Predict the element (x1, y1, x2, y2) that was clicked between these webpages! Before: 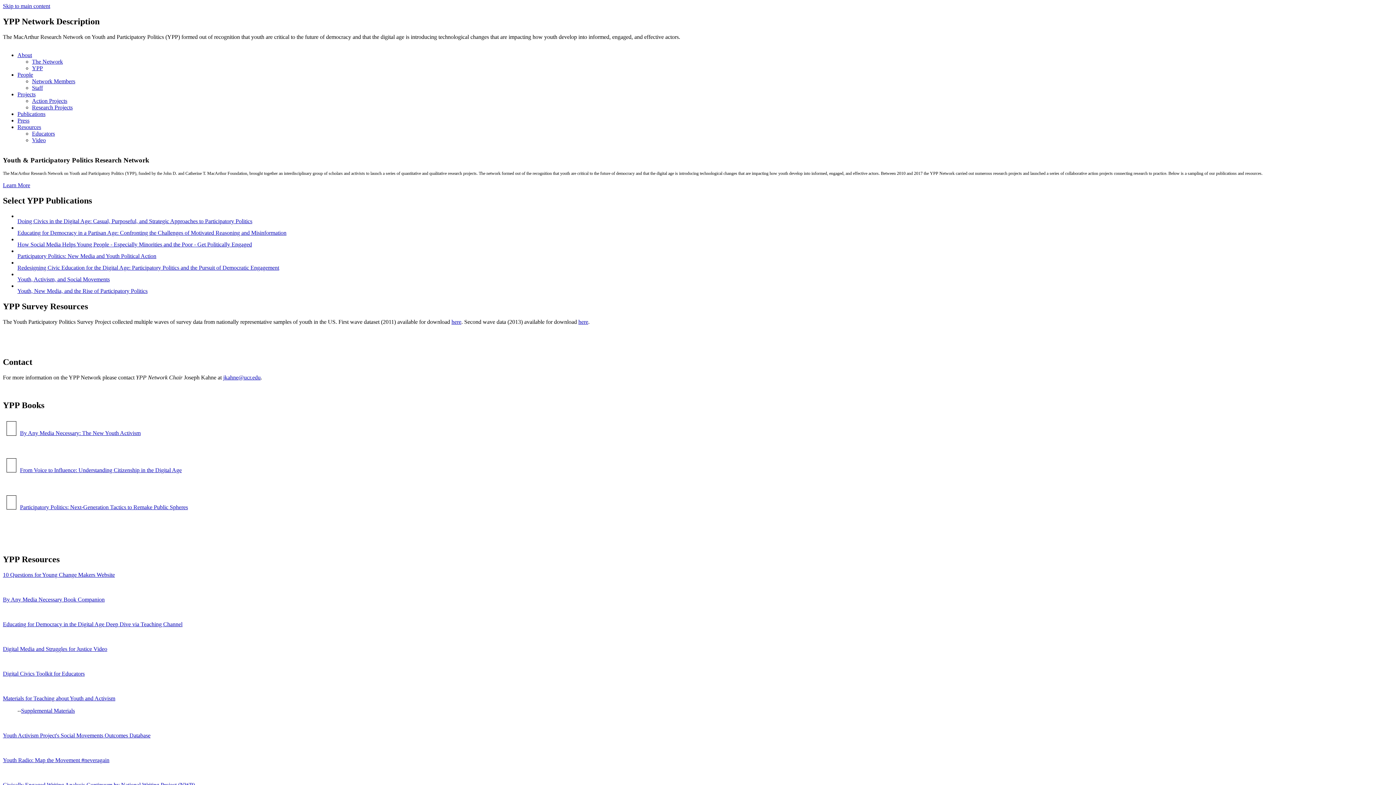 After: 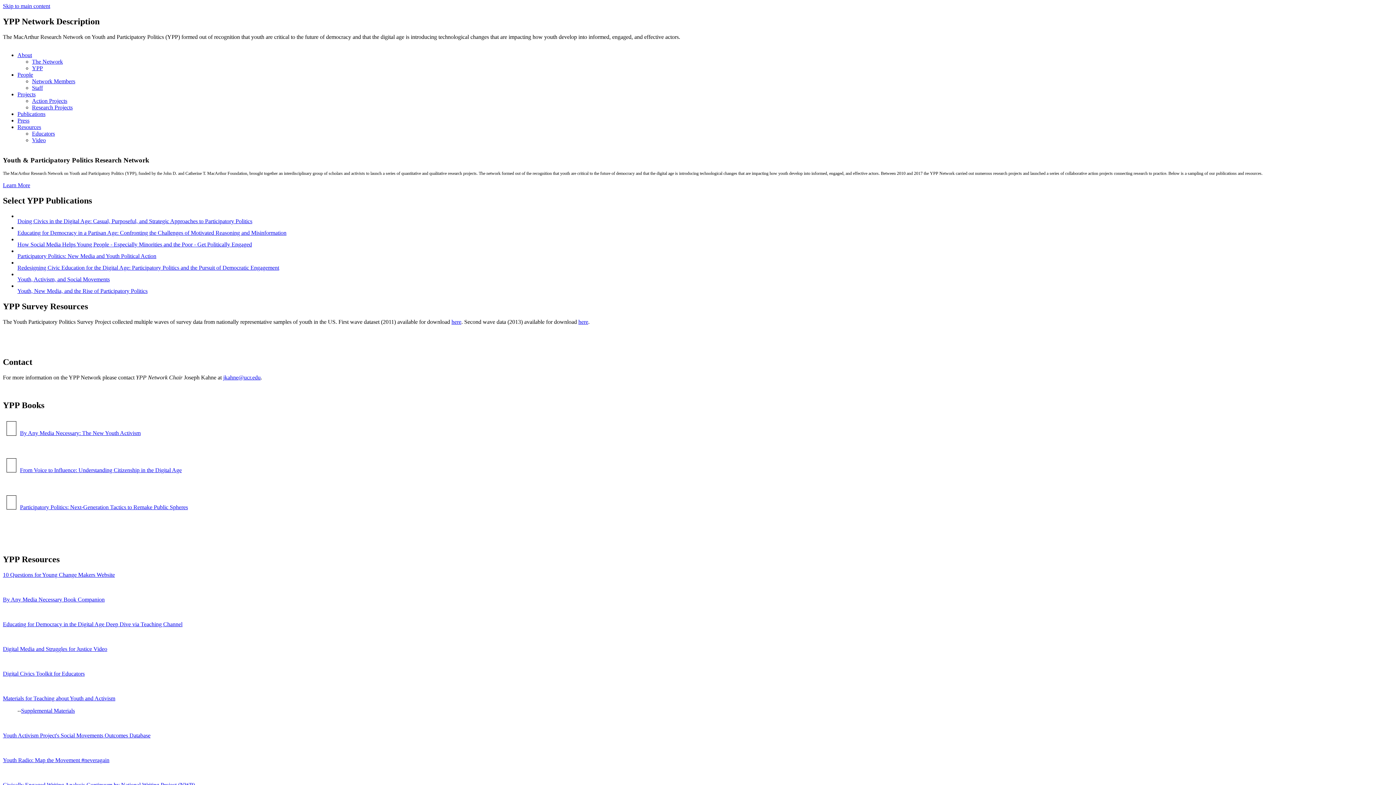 Action: bbox: (2, 596, 104, 603) label: By Any Media Necessary Book Companion